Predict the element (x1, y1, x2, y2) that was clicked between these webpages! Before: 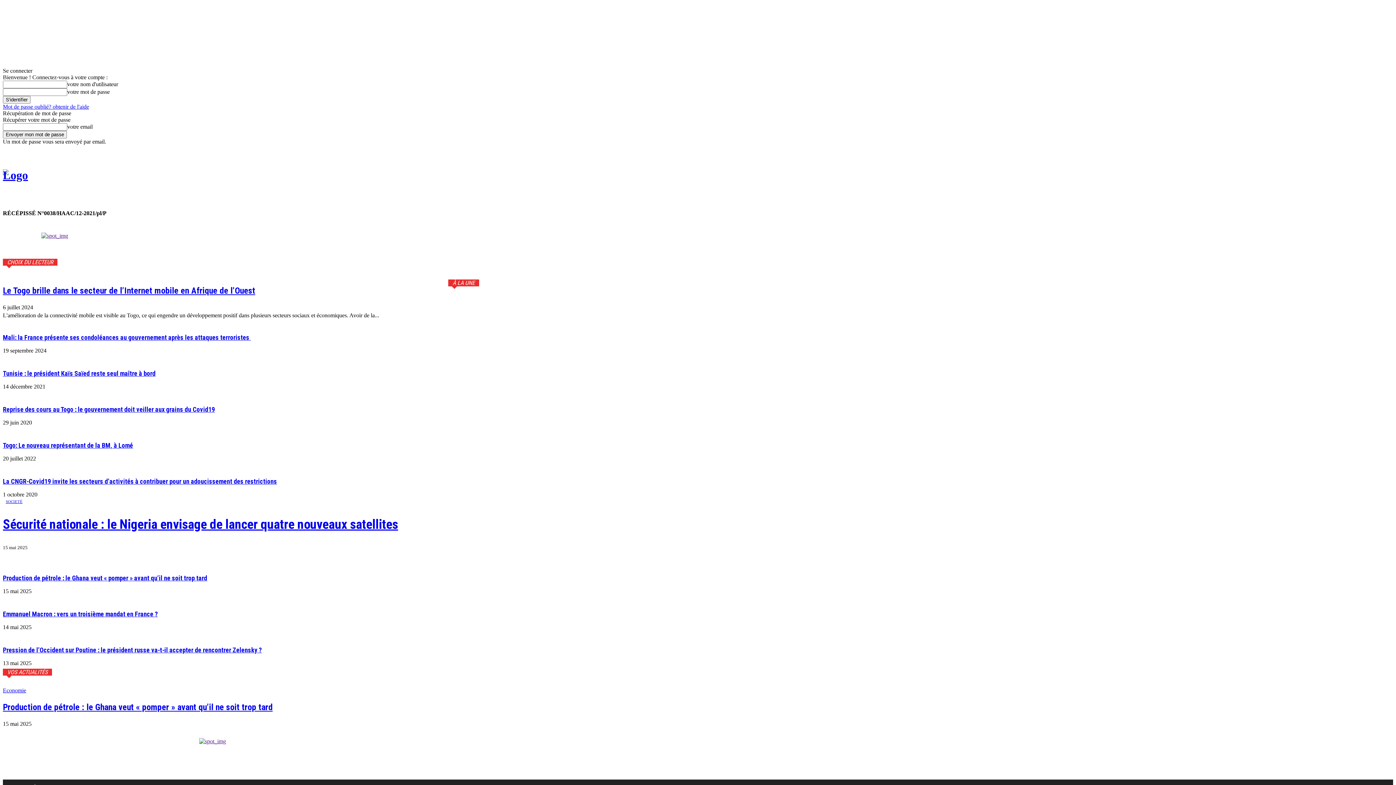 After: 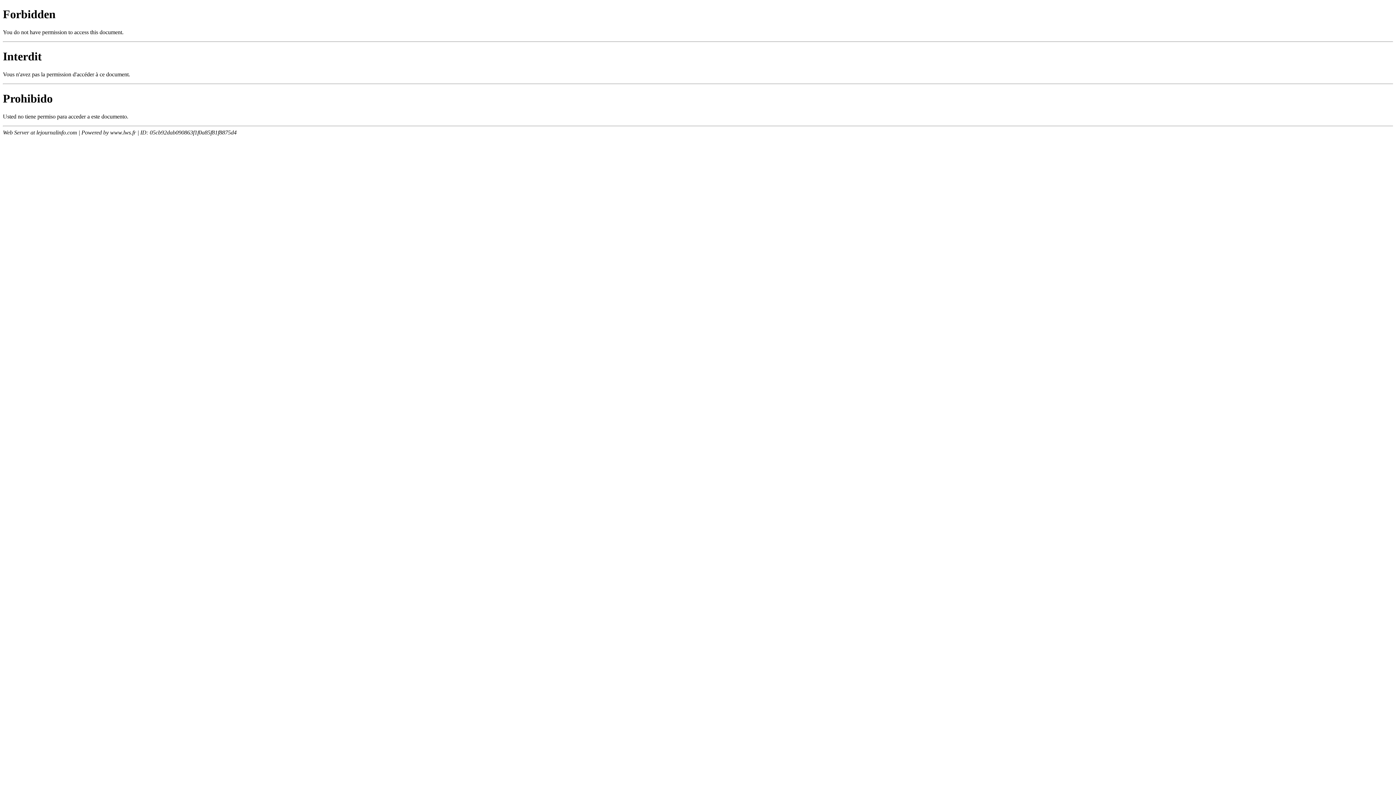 Action: label: Production de pétrole : le Ghana veut « pomper » avant qu’il ne soit trop tard bbox: (2, 574, 207, 582)